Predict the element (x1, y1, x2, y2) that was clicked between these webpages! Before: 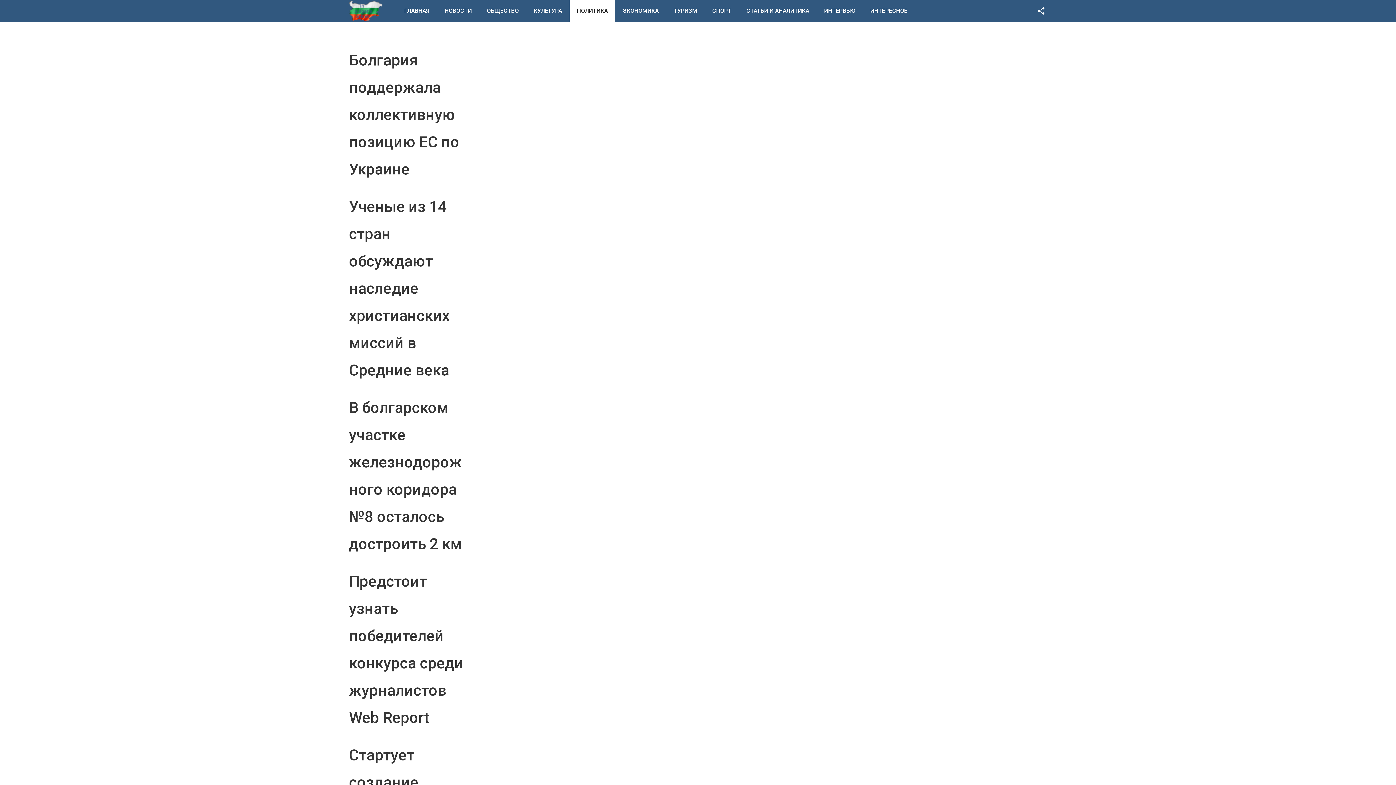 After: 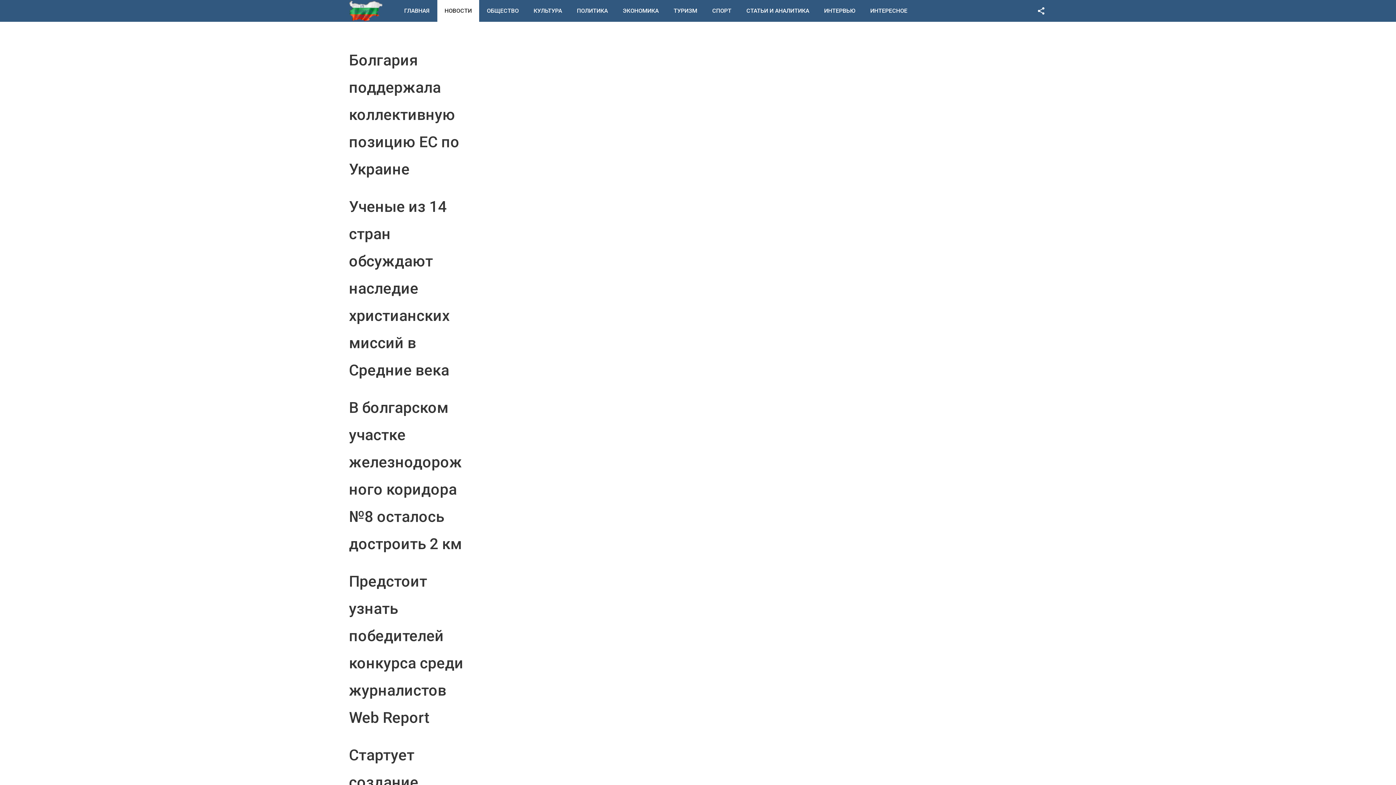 Action: bbox: (349, 197, 449, 379) label: Ученые из 14 стран обсуждают наследие христианских миссий в Средние века